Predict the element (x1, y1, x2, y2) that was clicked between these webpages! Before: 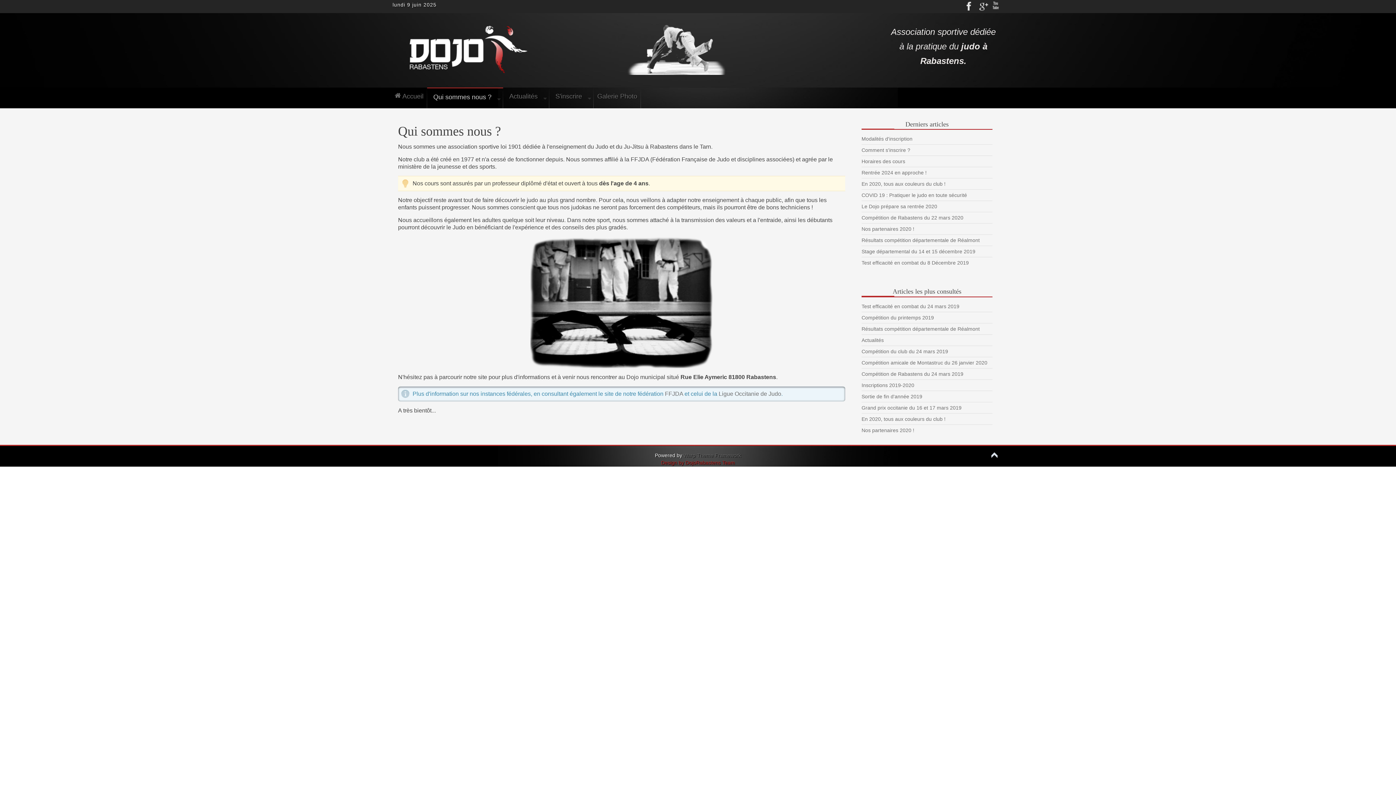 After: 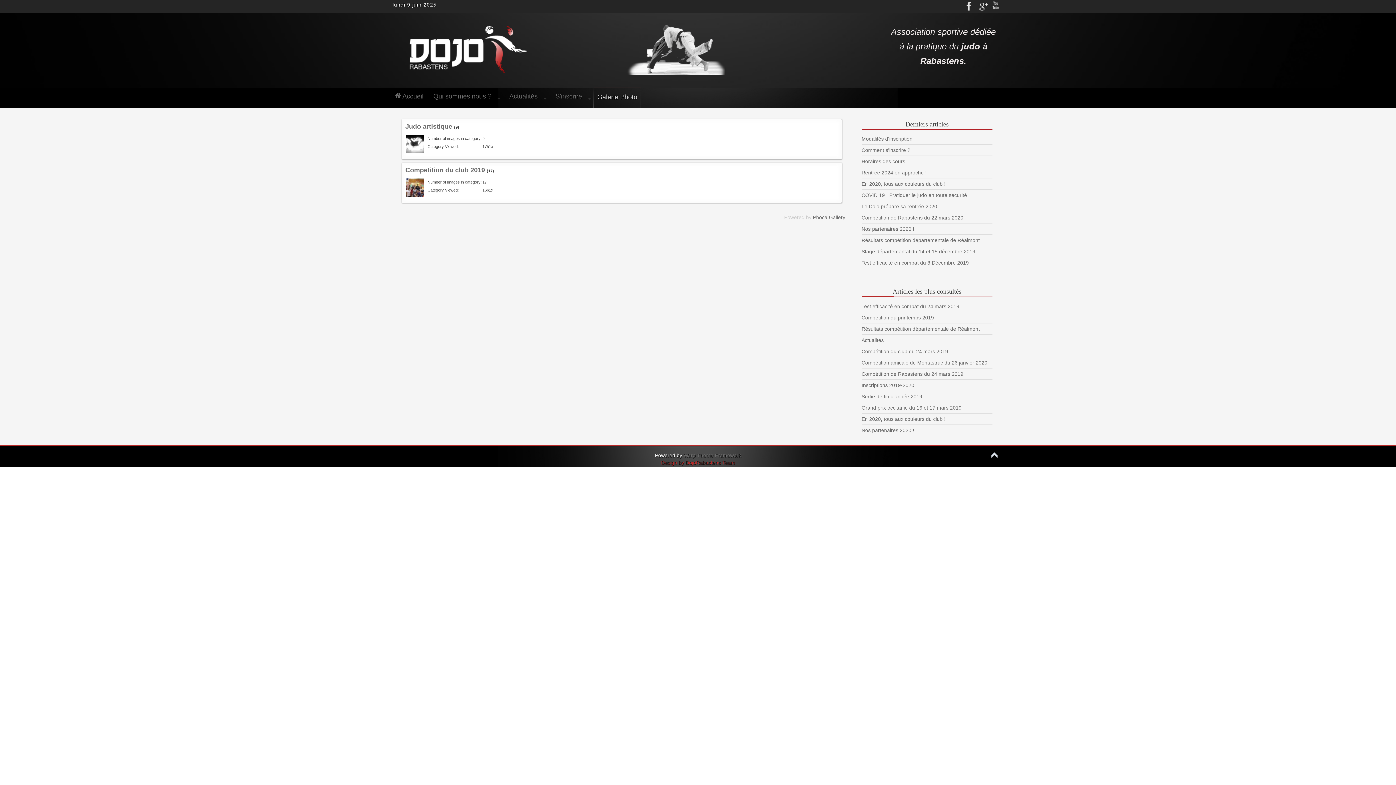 Action: bbox: (593, 87, 641, 109) label: Galerie Photo